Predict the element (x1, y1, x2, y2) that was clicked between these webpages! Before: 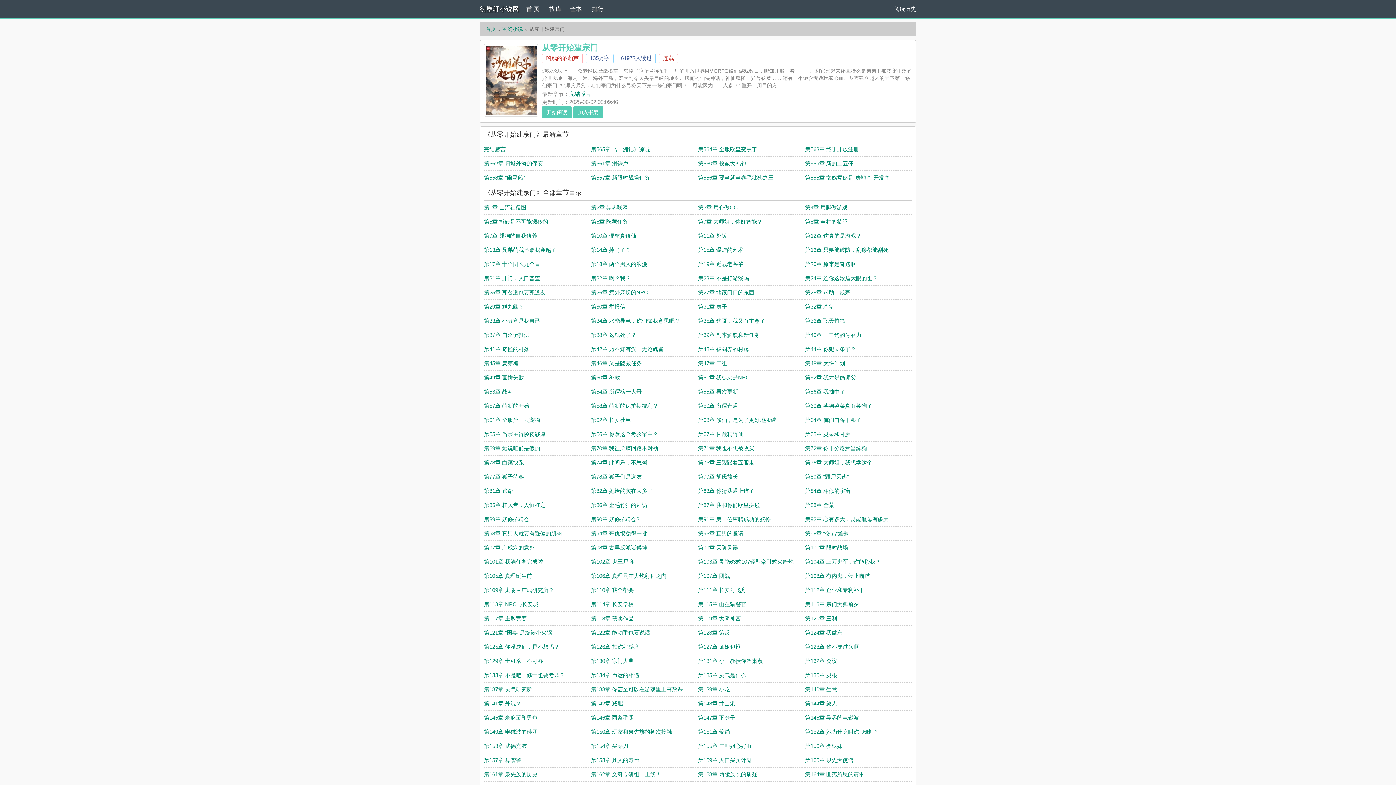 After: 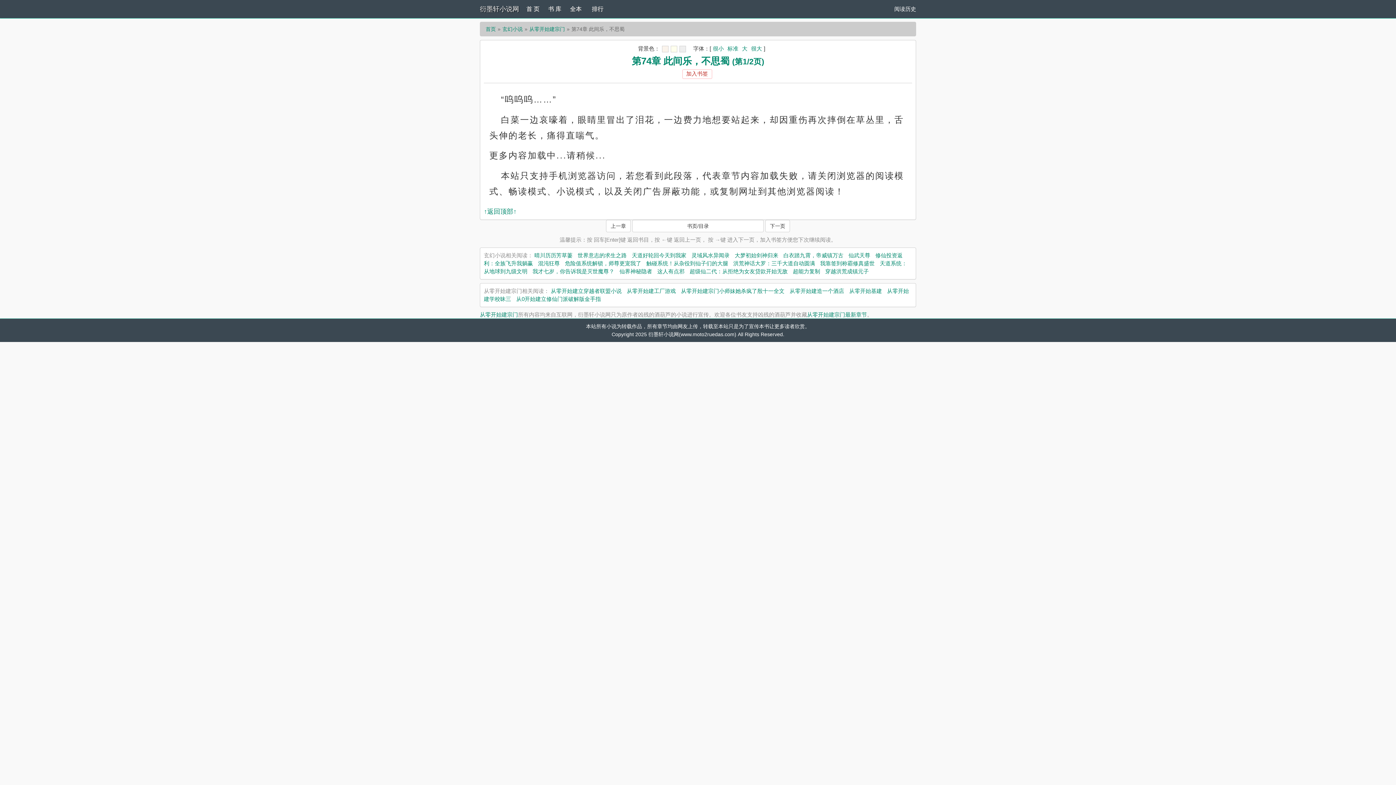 Action: label: 第74章 此间乐，不思蜀 bbox: (591, 459, 647, 465)